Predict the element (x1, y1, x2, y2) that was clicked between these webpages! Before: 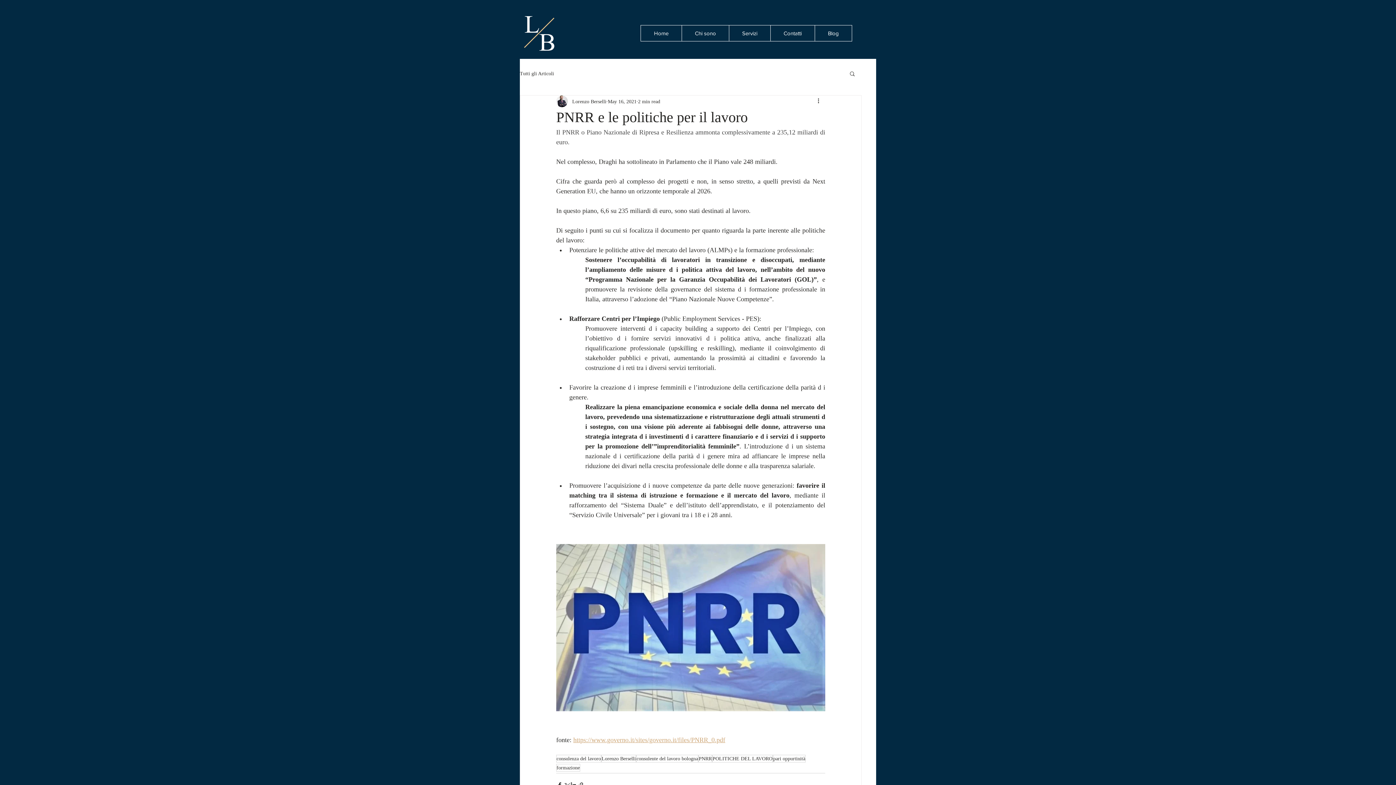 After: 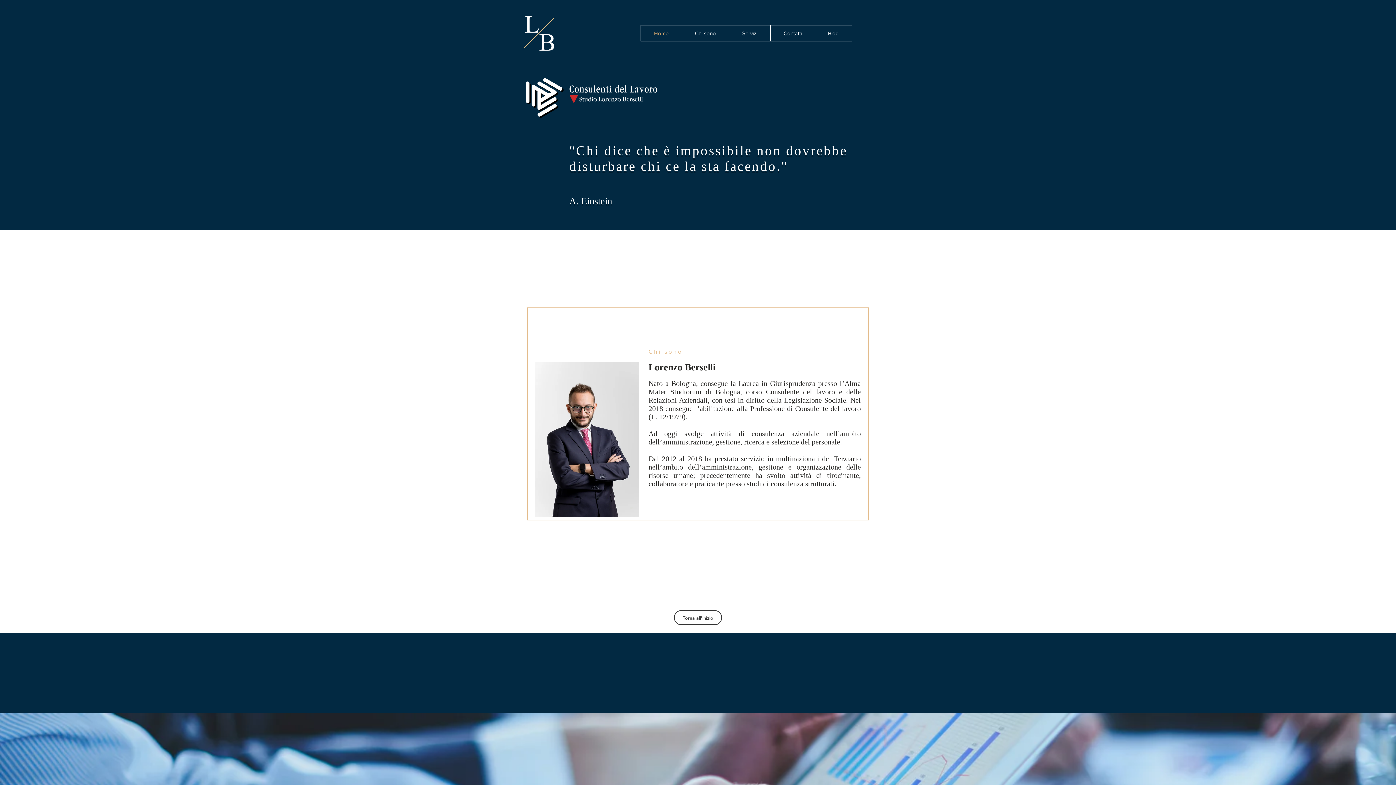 Action: bbox: (641, 25, 681, 41) label: Home